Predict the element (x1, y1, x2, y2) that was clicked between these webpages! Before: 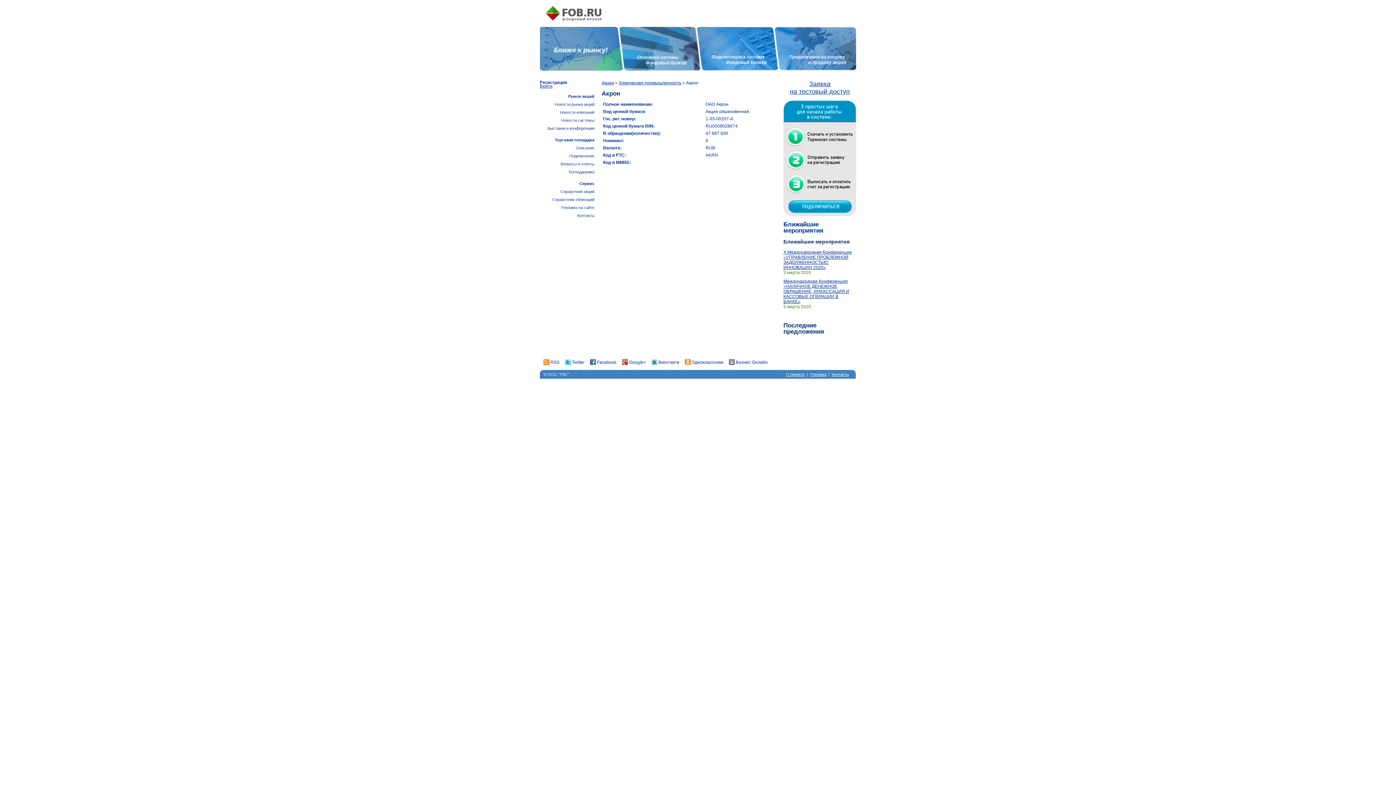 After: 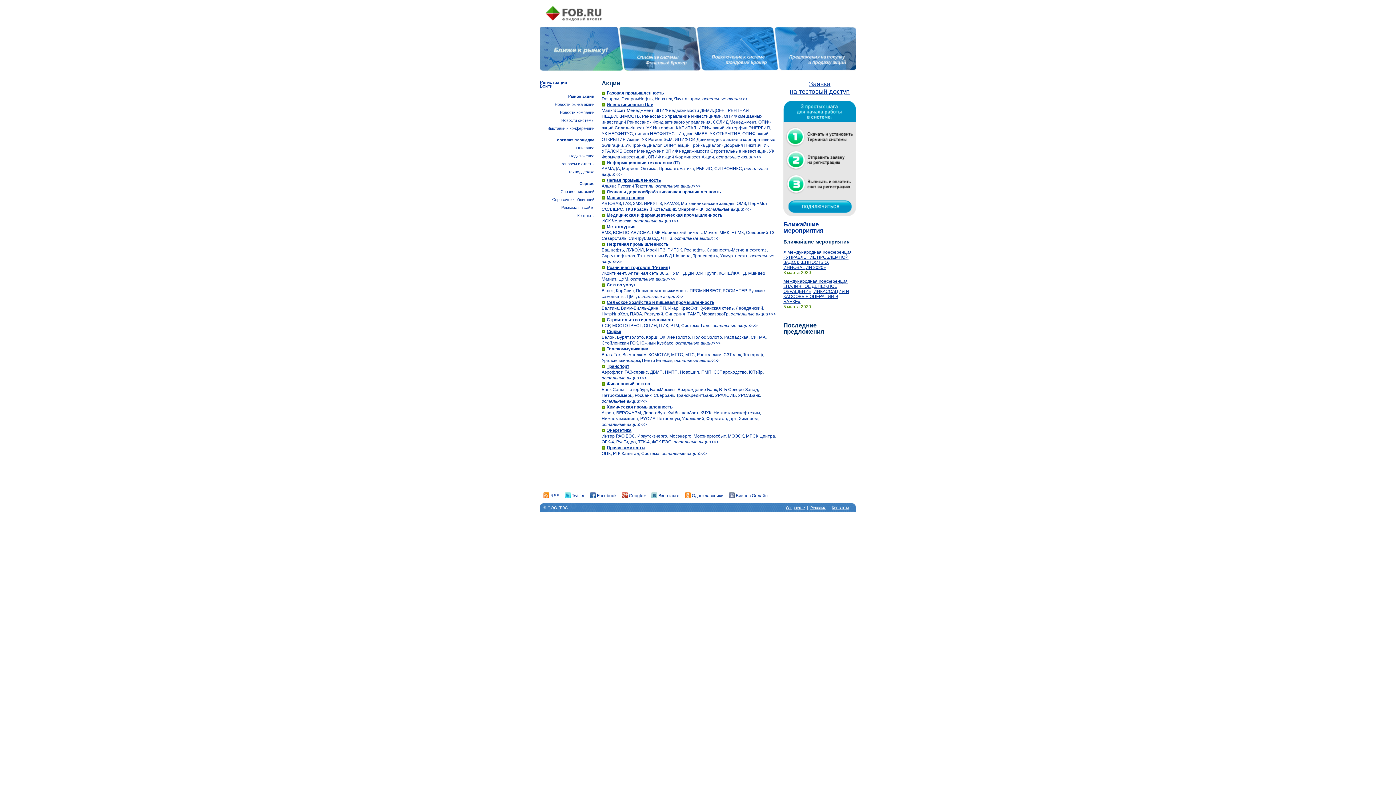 Action: label: Акции bbox: (601, 80, 614, 85)